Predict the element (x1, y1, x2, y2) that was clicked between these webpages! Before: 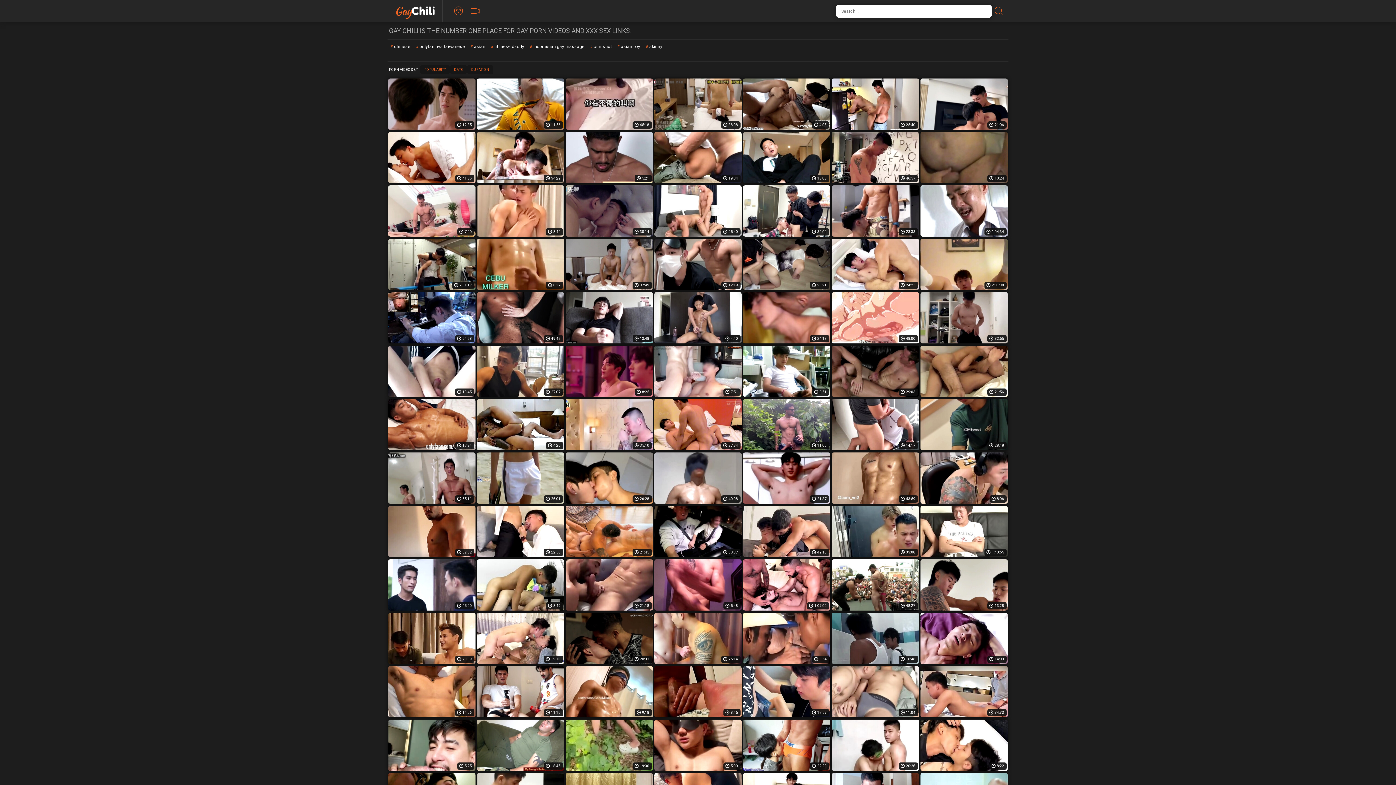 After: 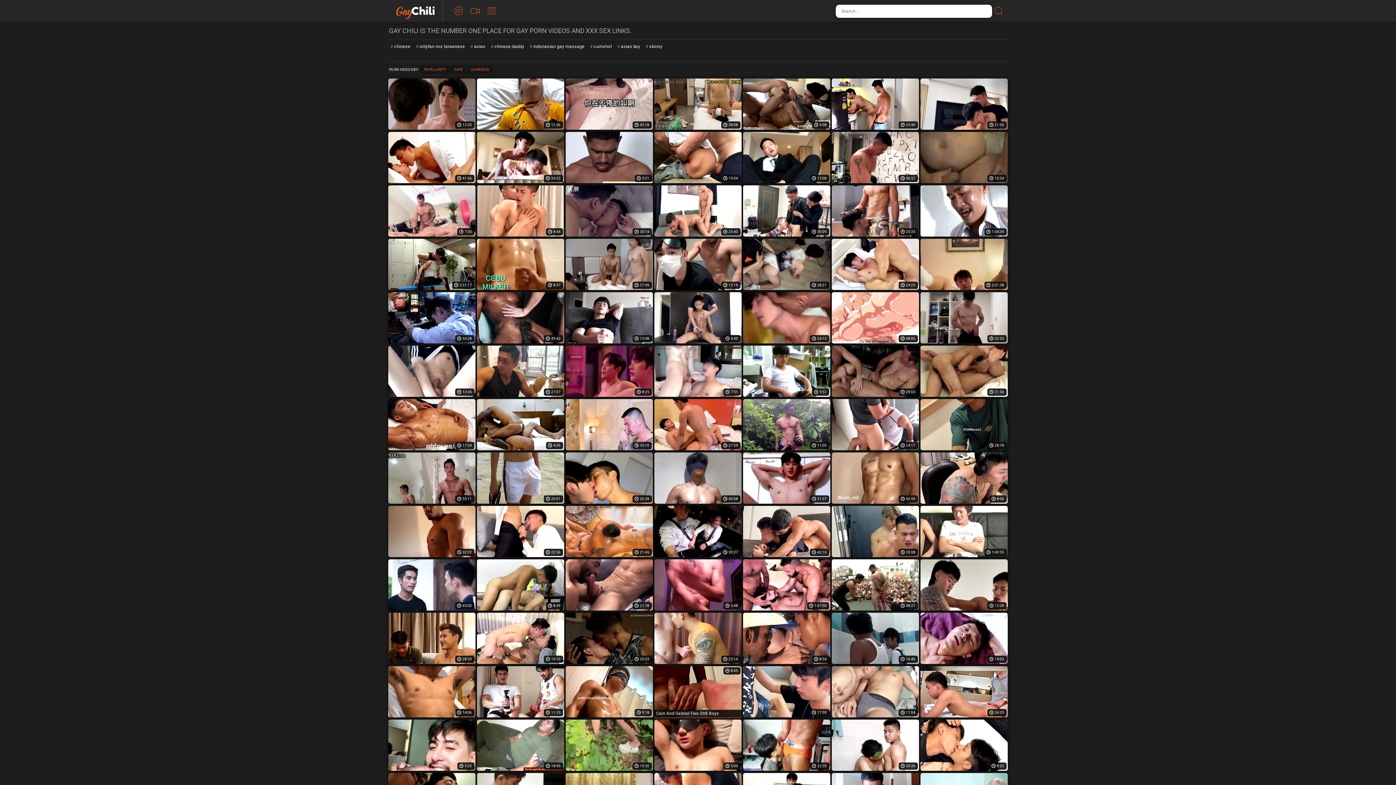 Action: bbox: (654, 666, 741, 717) label: 8:45